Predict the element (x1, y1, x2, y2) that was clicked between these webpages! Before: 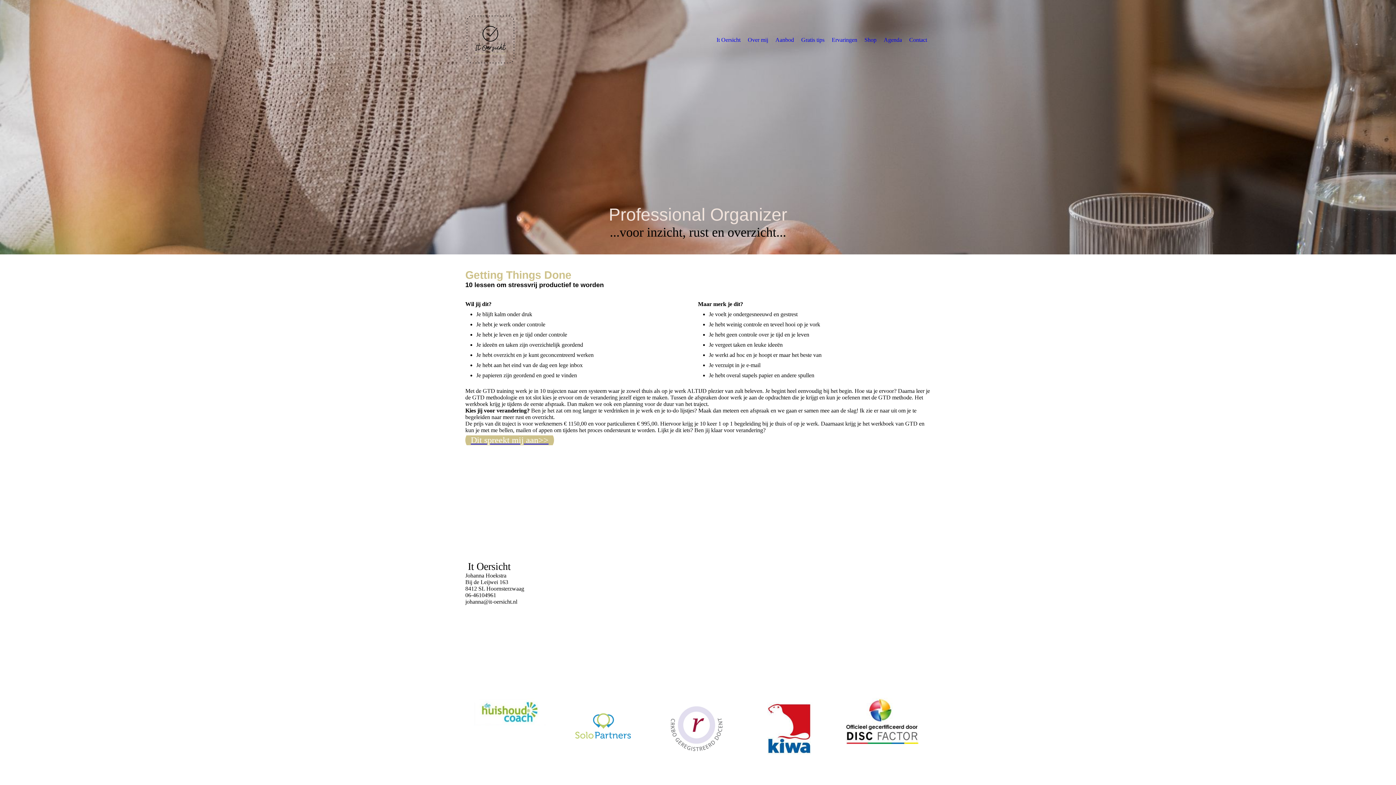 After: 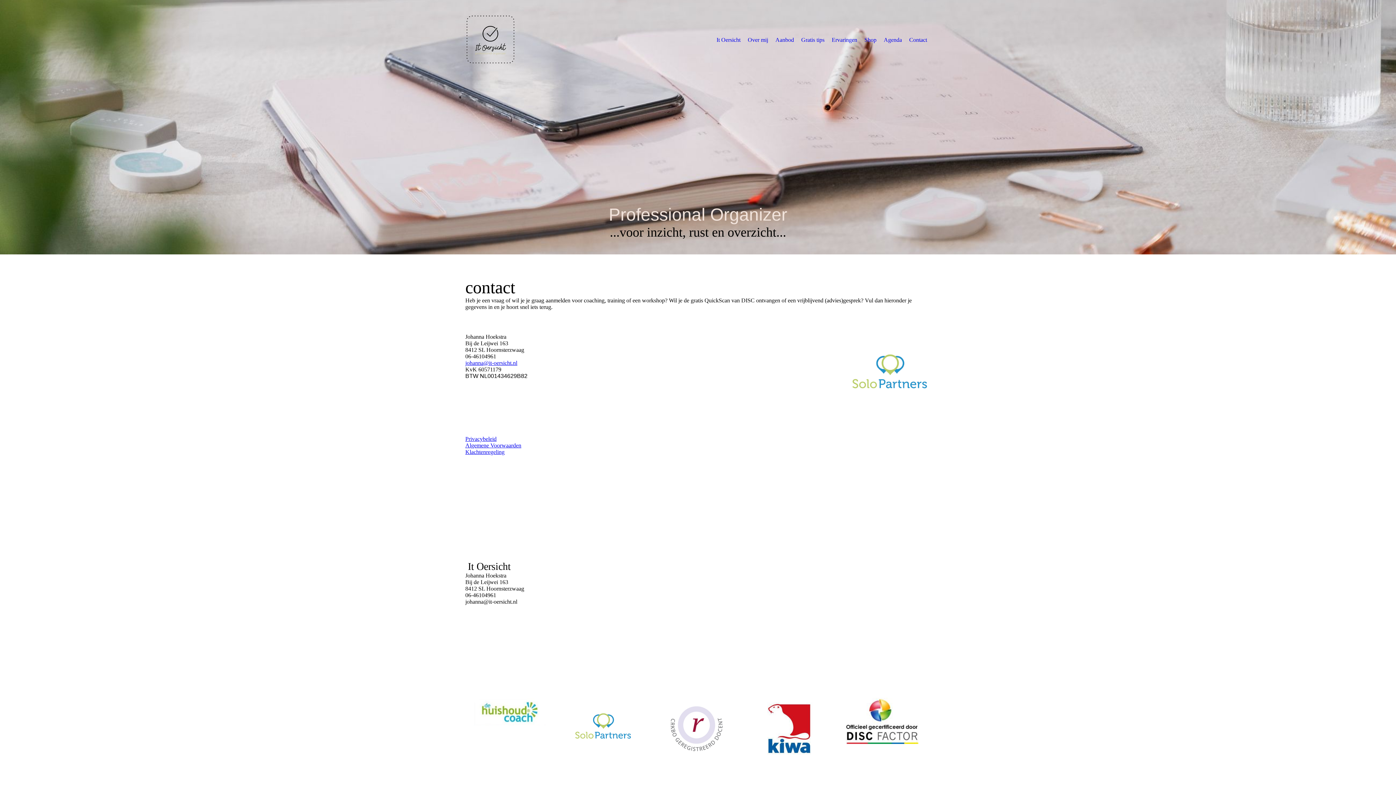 Action: bbox: (465, 430, 554, 450) label: Dit spreekt mij aan>>